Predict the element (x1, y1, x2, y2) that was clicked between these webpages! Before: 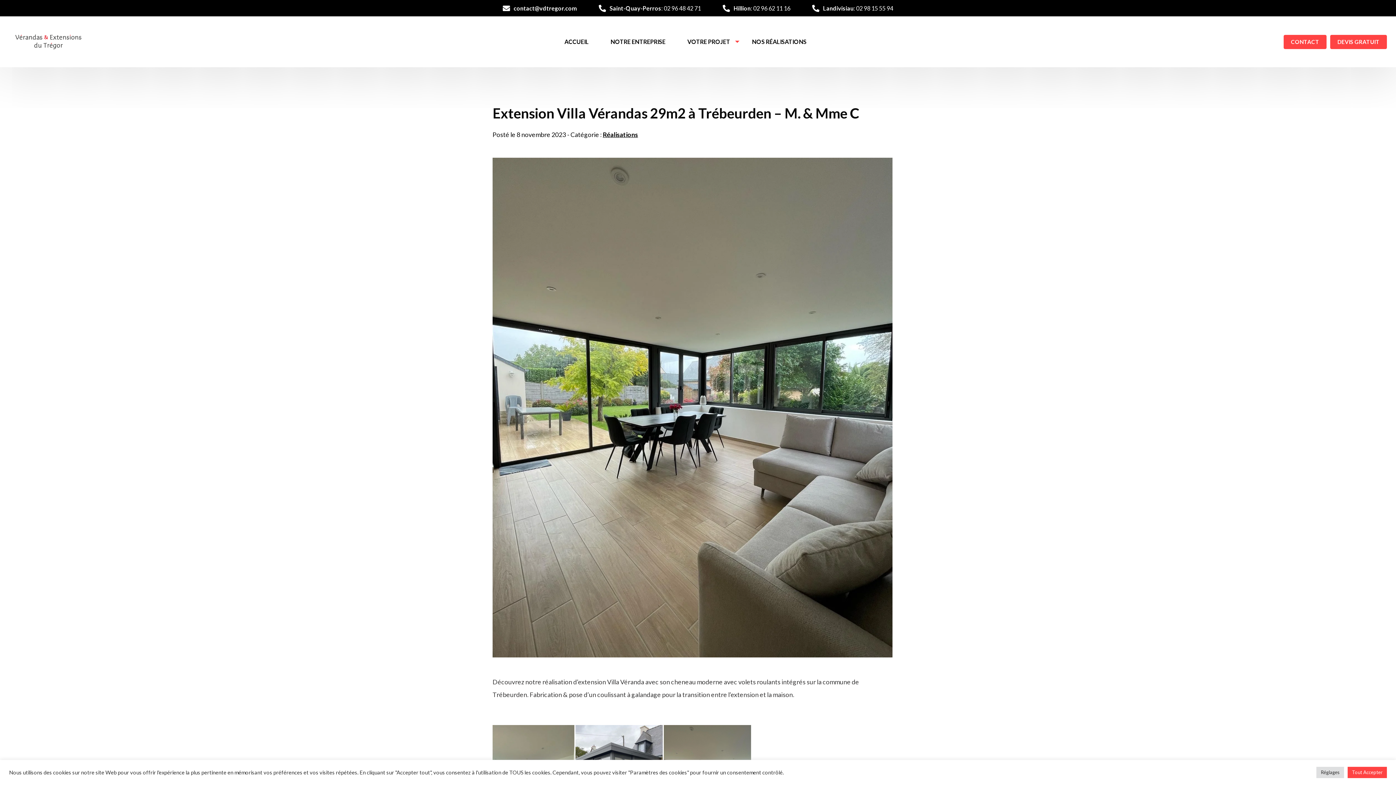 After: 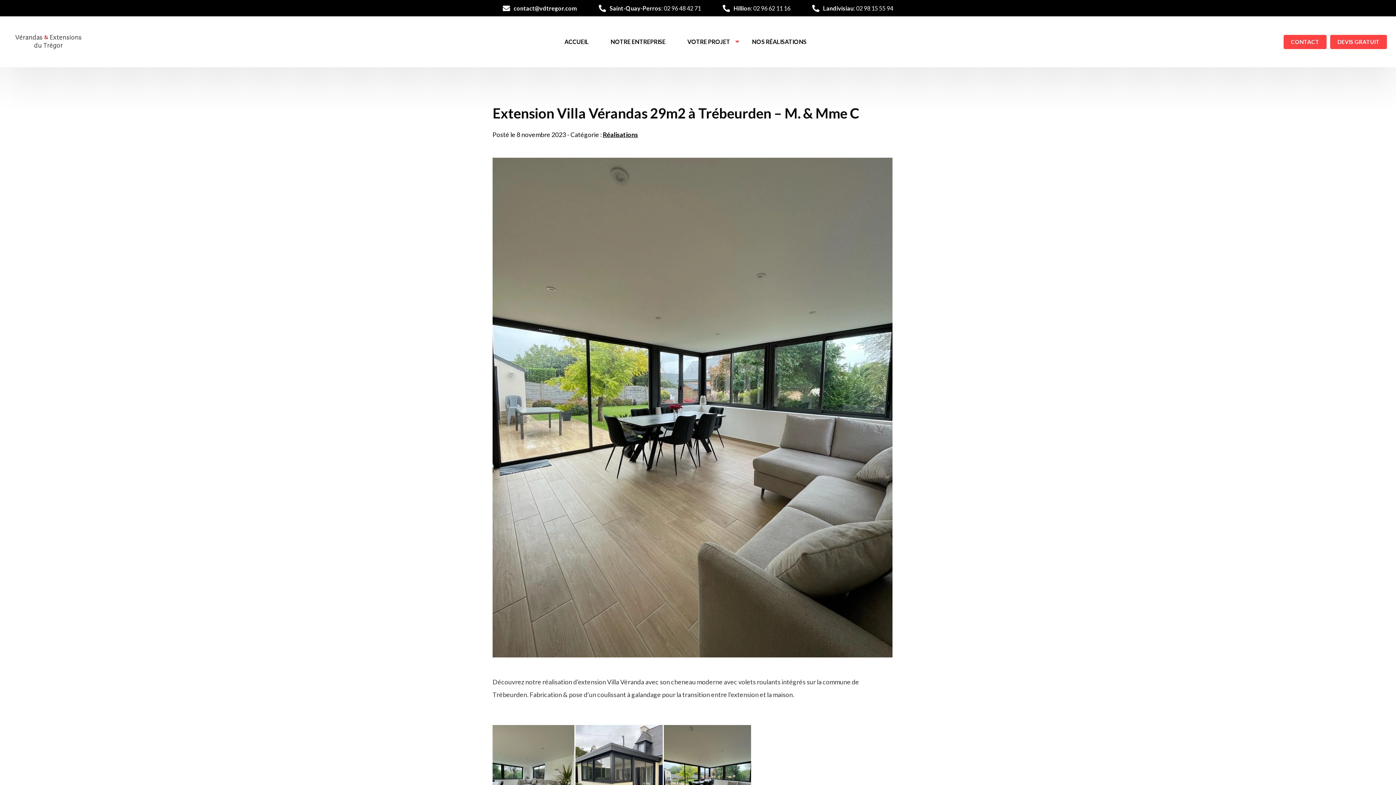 Action: label: Tout Accepter bbox: (1348, 767, 1387, 778)